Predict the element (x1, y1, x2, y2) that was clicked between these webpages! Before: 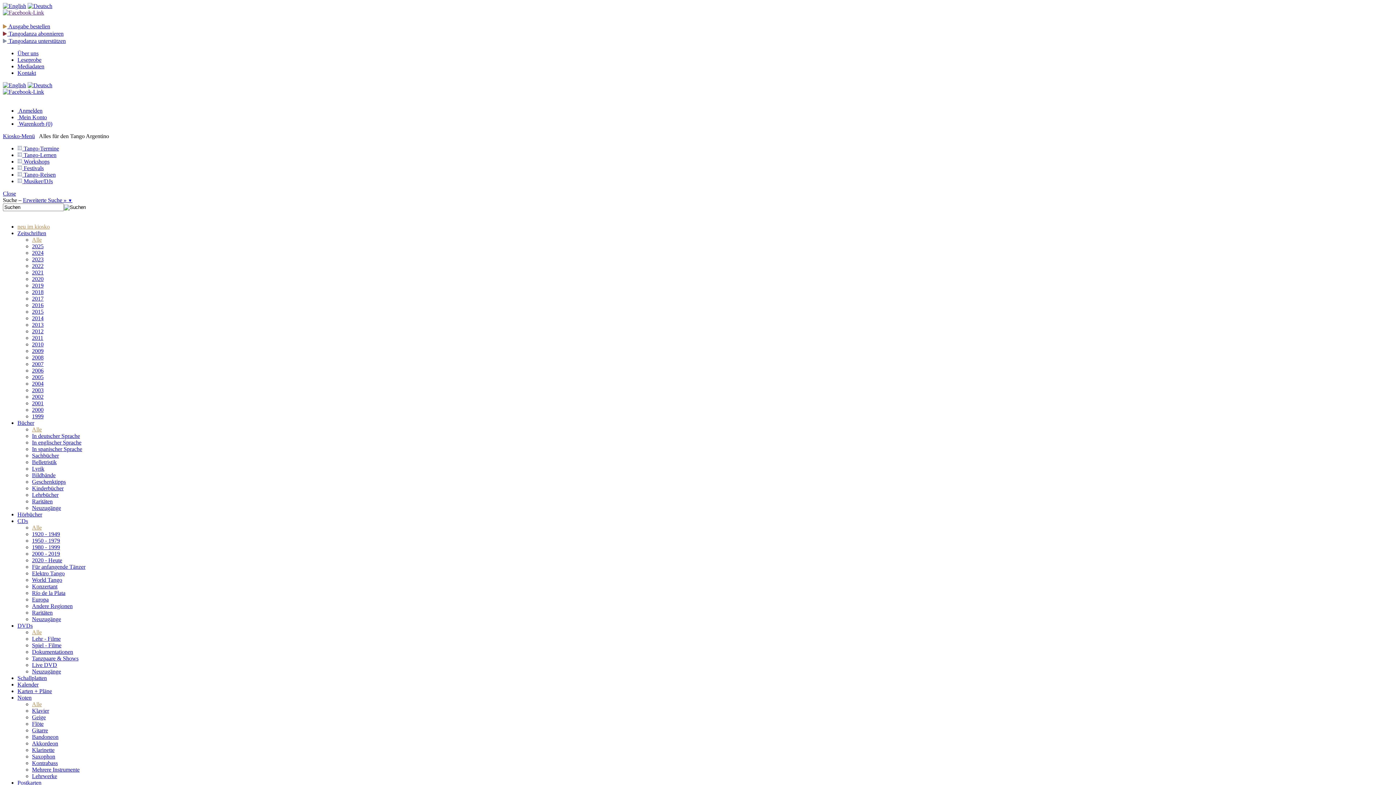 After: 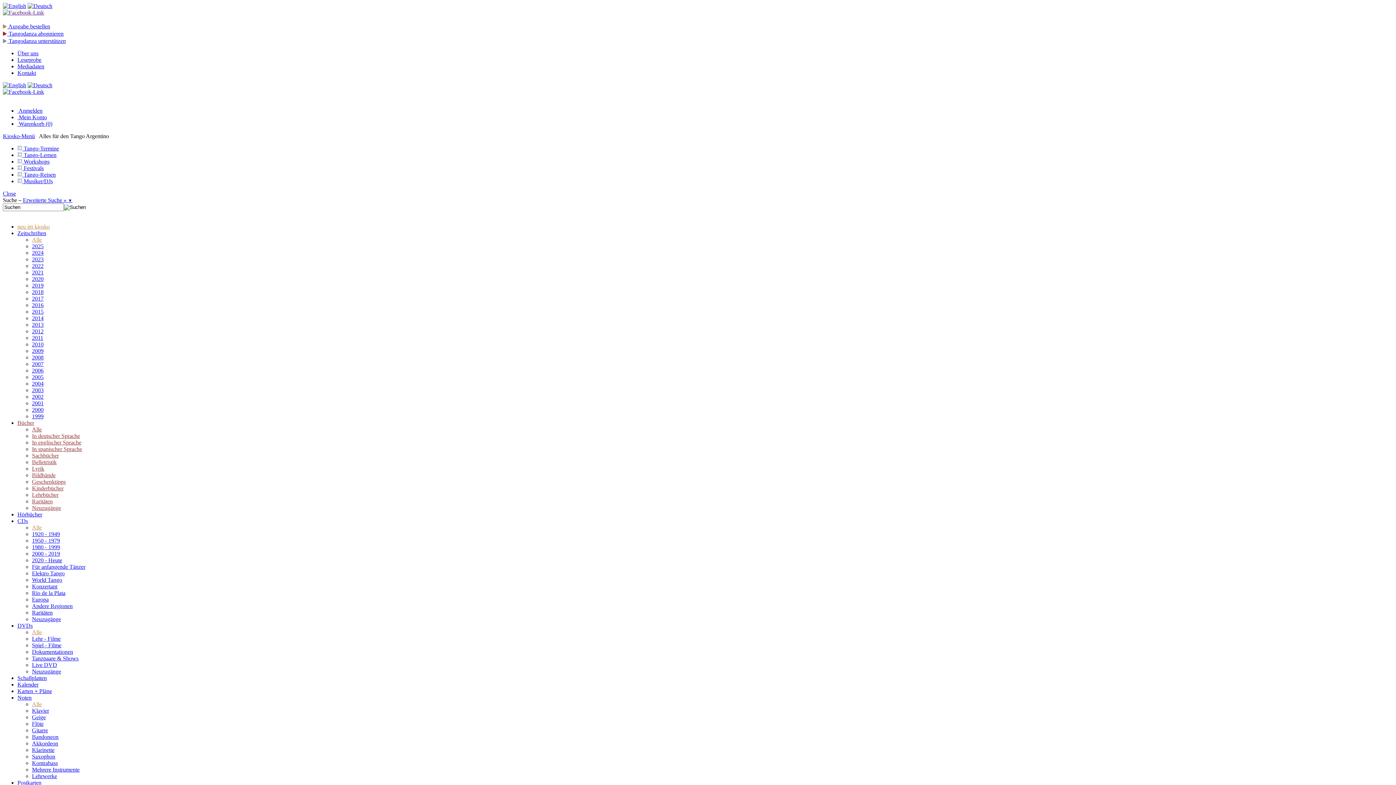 Action: label: Geschenktipps bbox: (32, 478, 65, 485)